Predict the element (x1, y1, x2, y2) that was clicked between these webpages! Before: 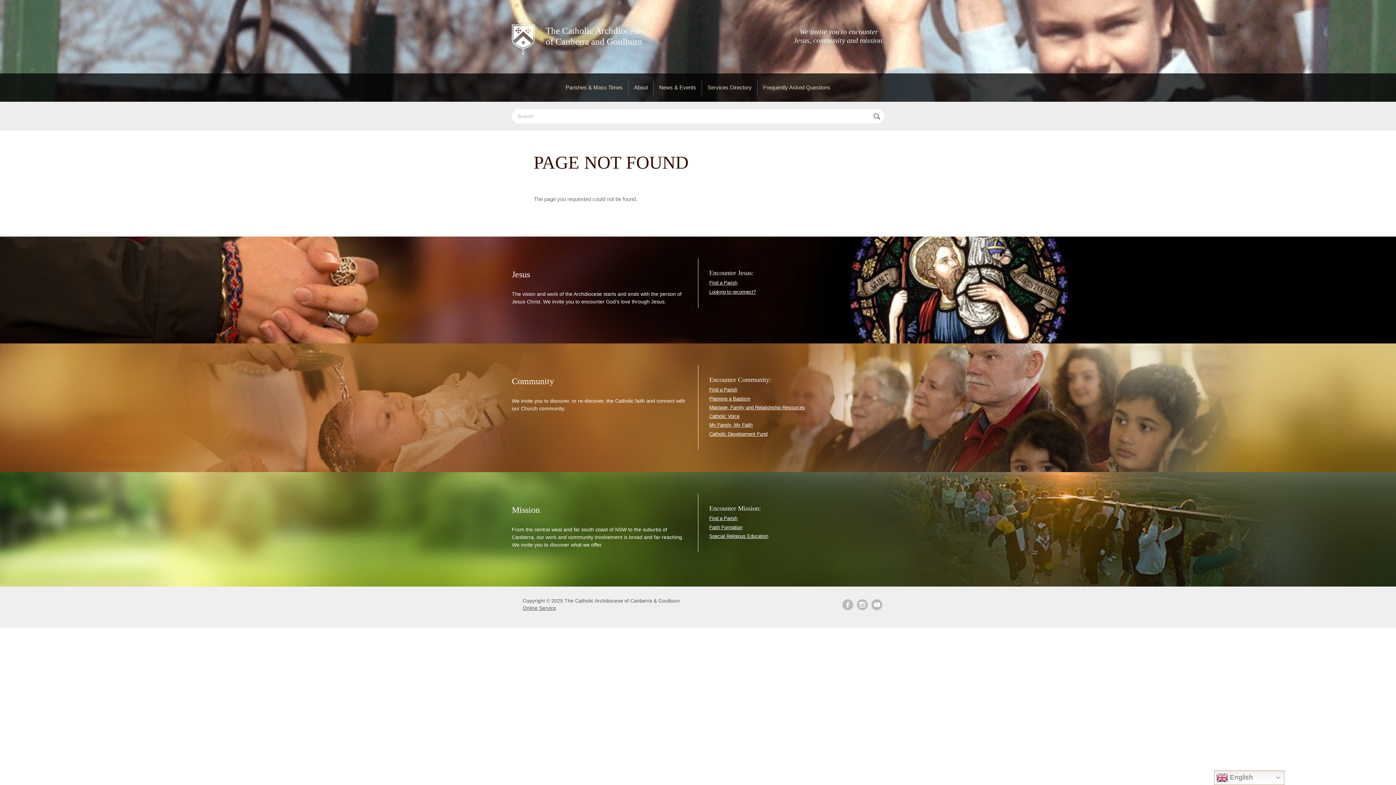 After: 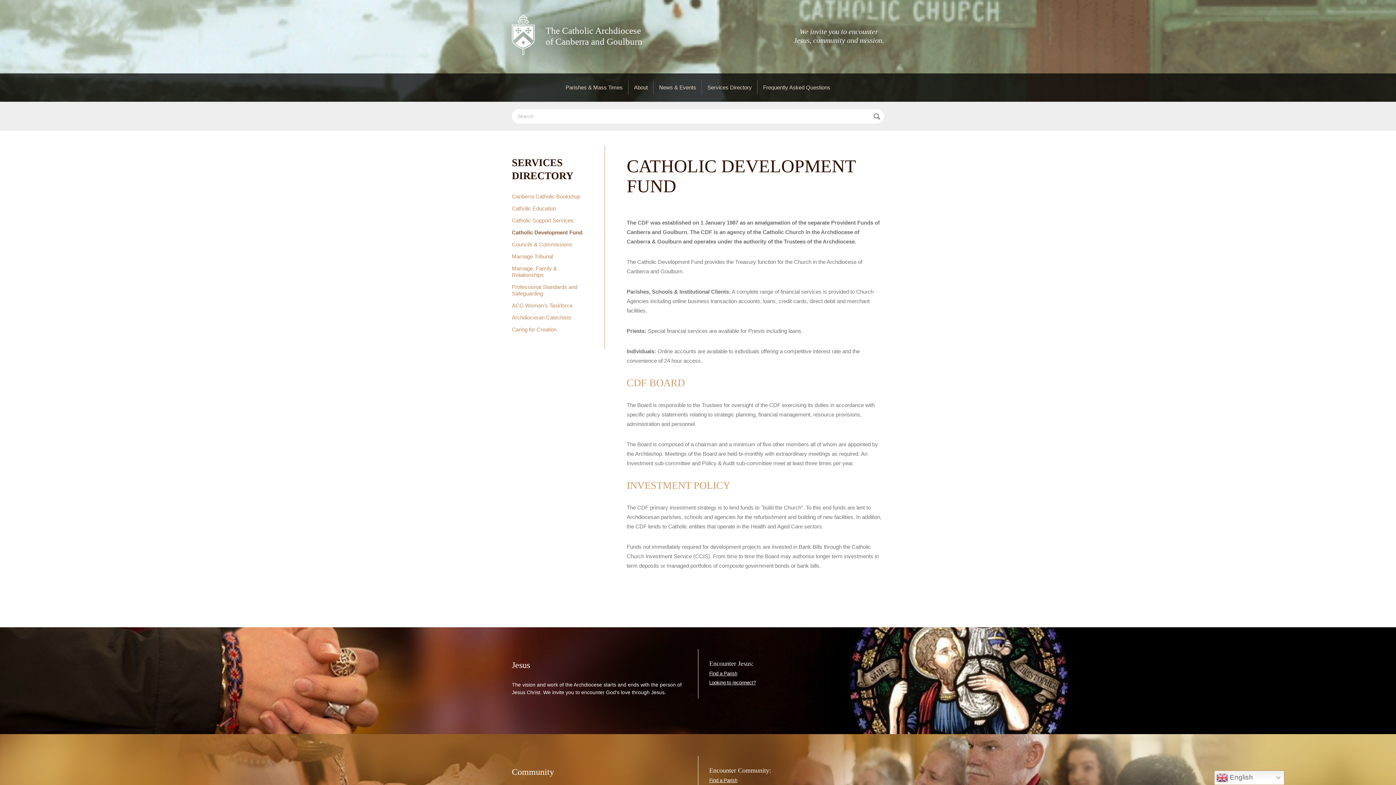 Action: bbox: (709, 431, 767, 437) label: Catholic Development Fund